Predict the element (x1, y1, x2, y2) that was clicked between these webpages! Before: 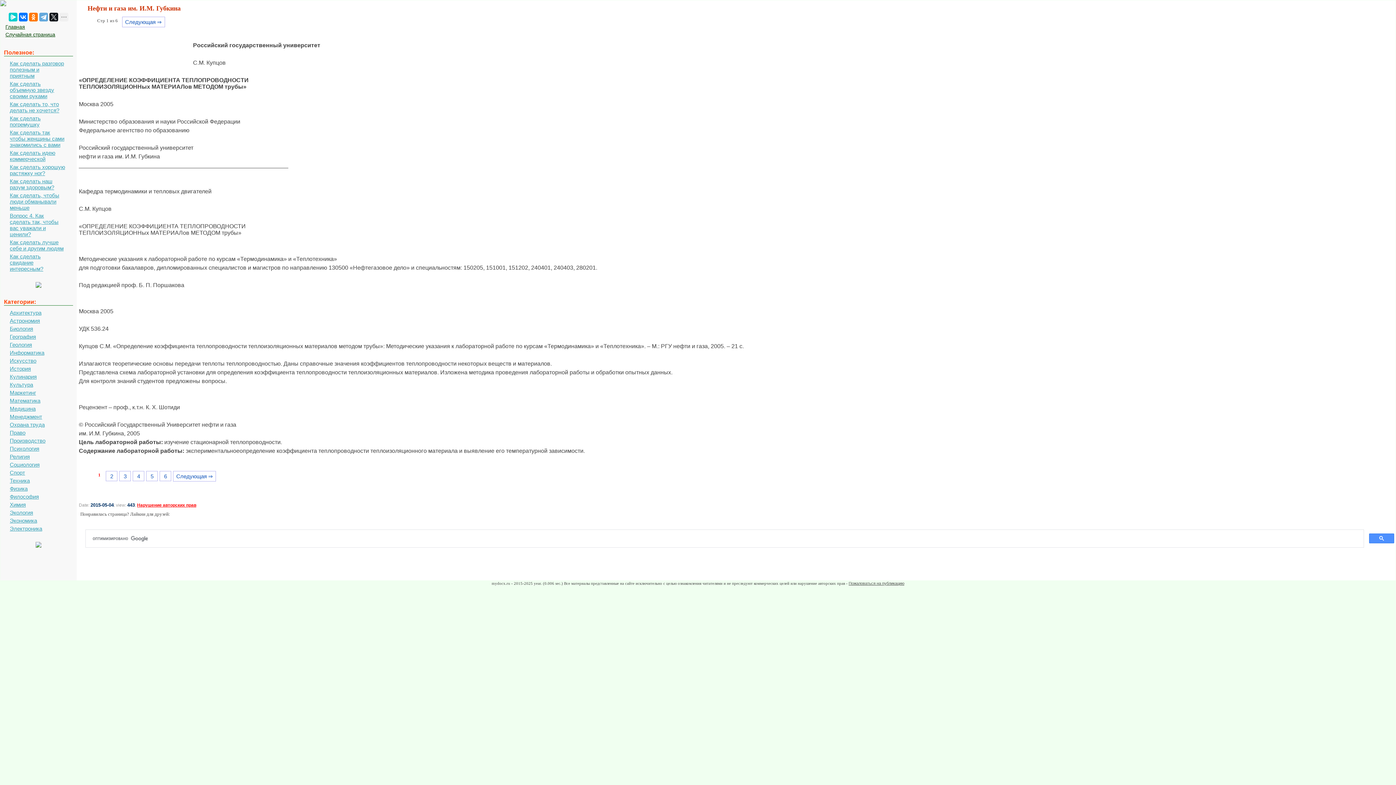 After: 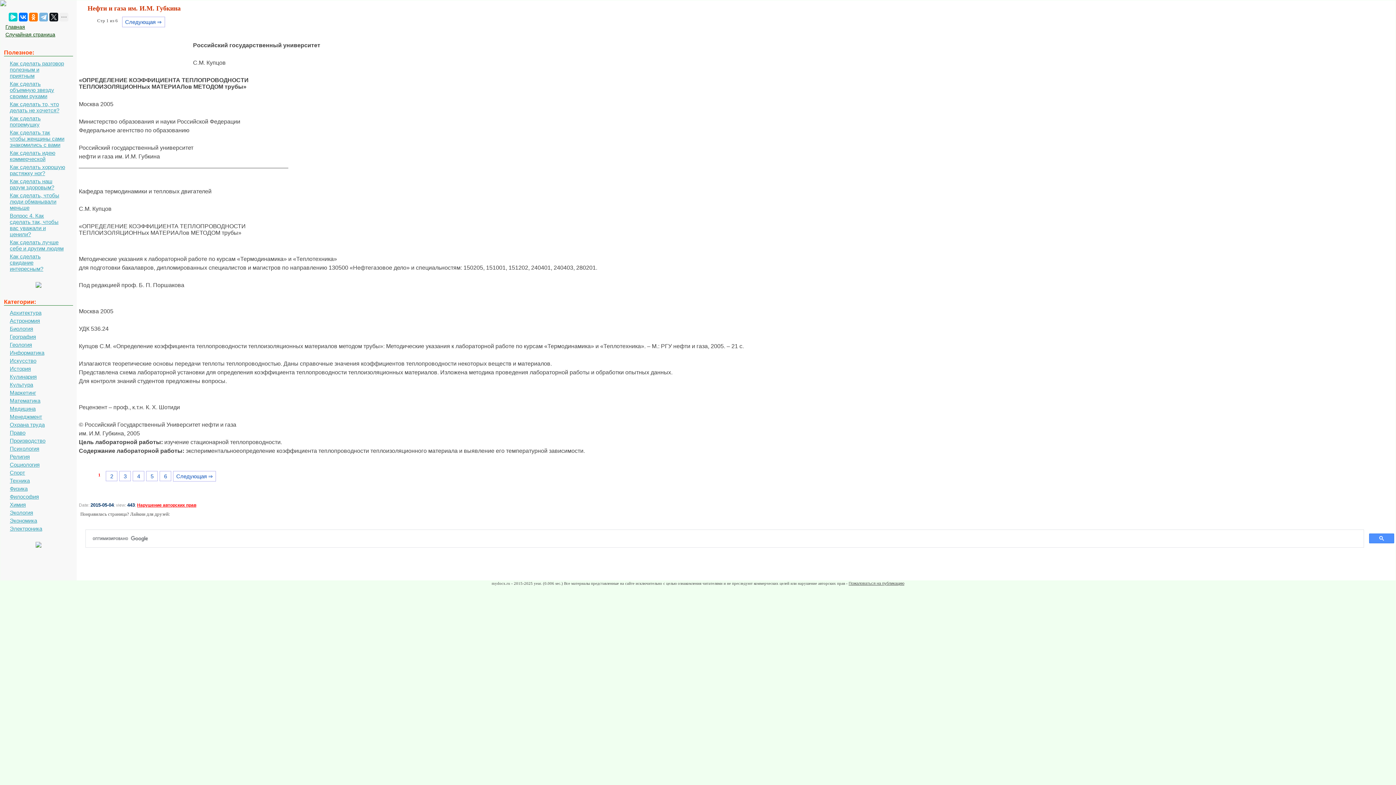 Action: bbox: (39, 12, 48, 21)